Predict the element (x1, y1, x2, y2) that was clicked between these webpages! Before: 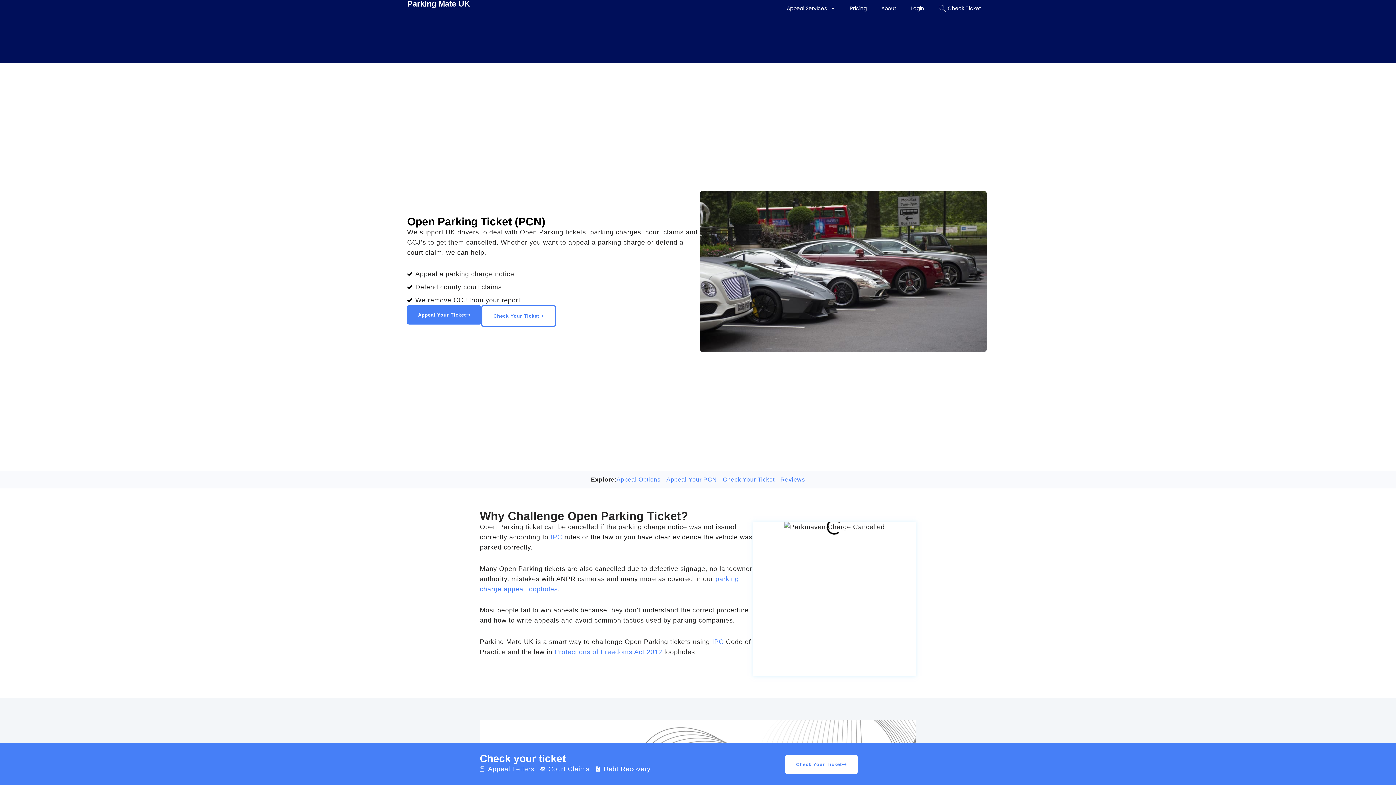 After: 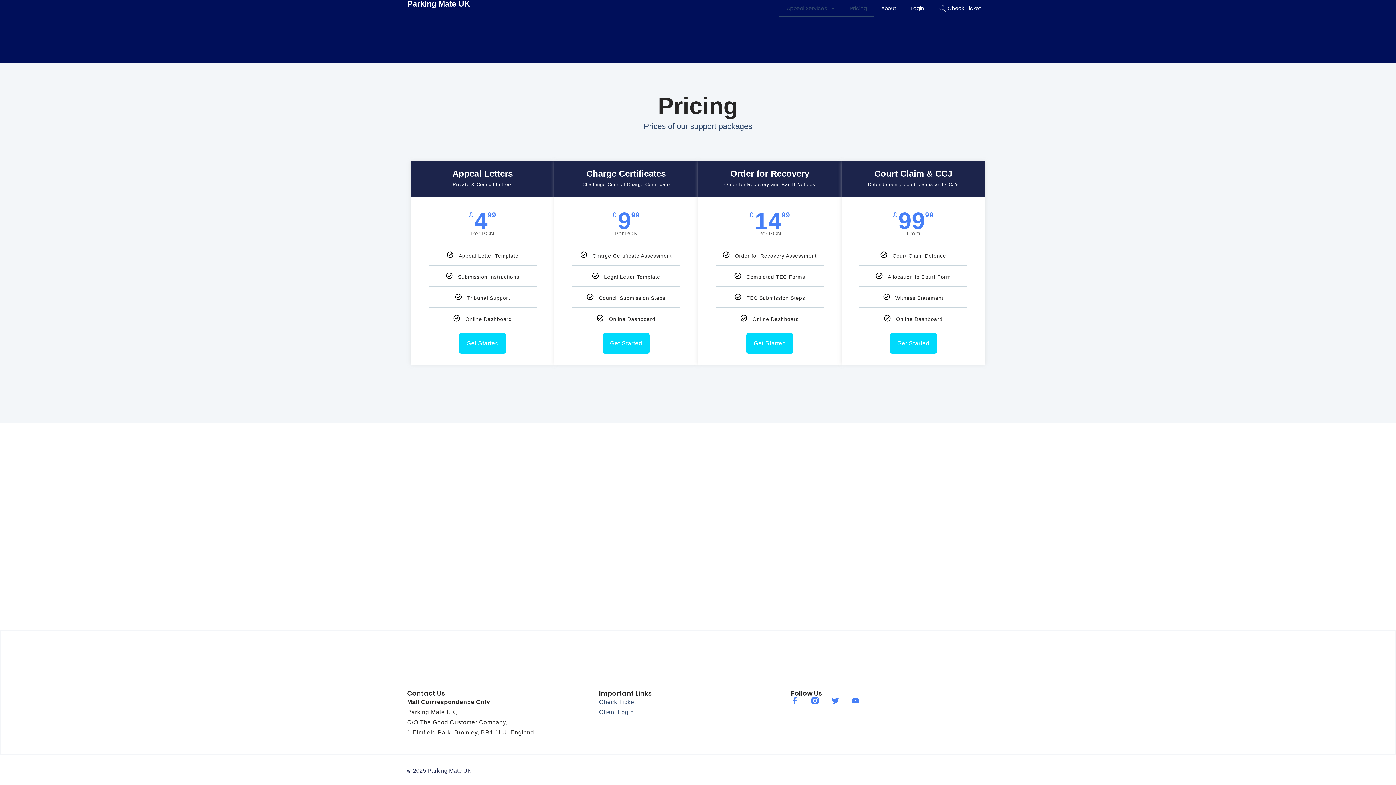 Action: bbox: (842, 0, 874, 16) label: Pricing